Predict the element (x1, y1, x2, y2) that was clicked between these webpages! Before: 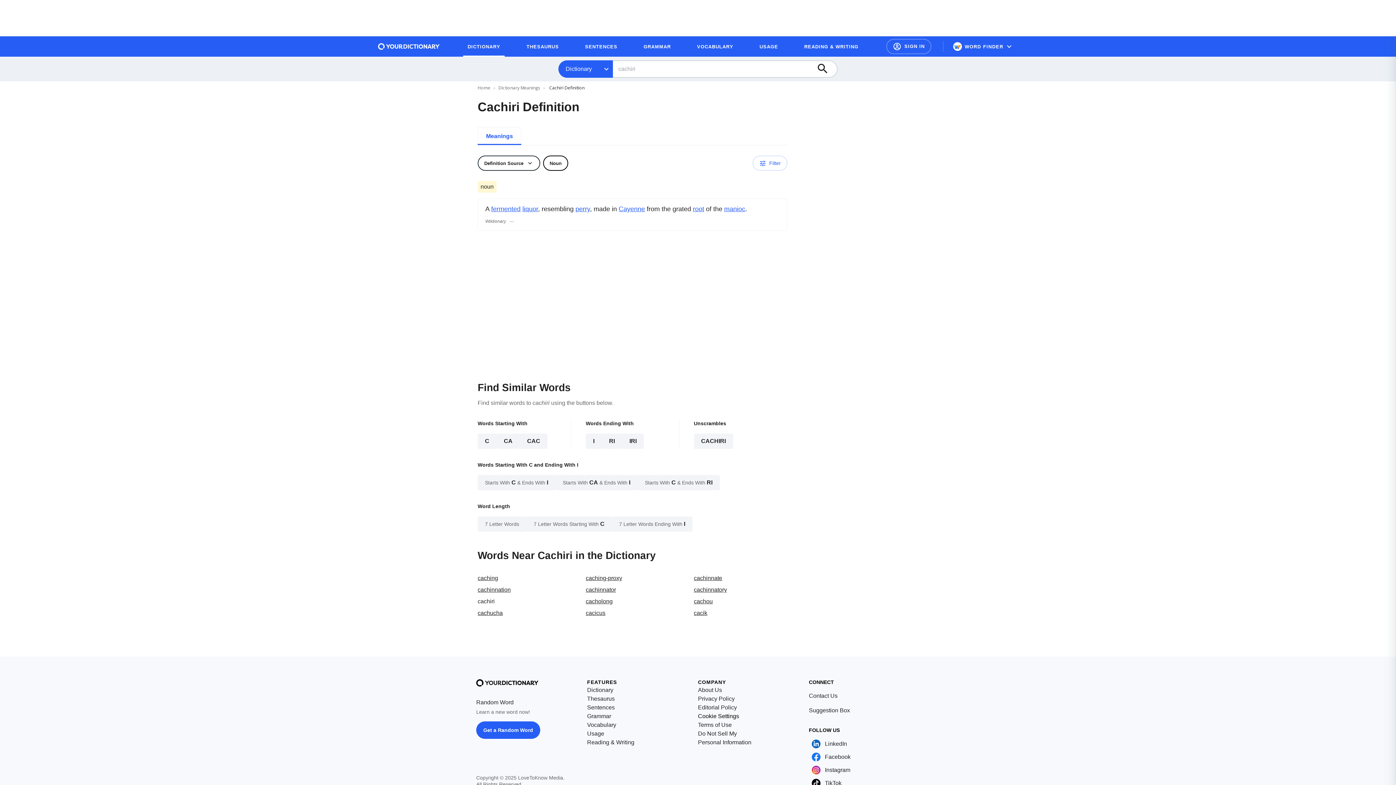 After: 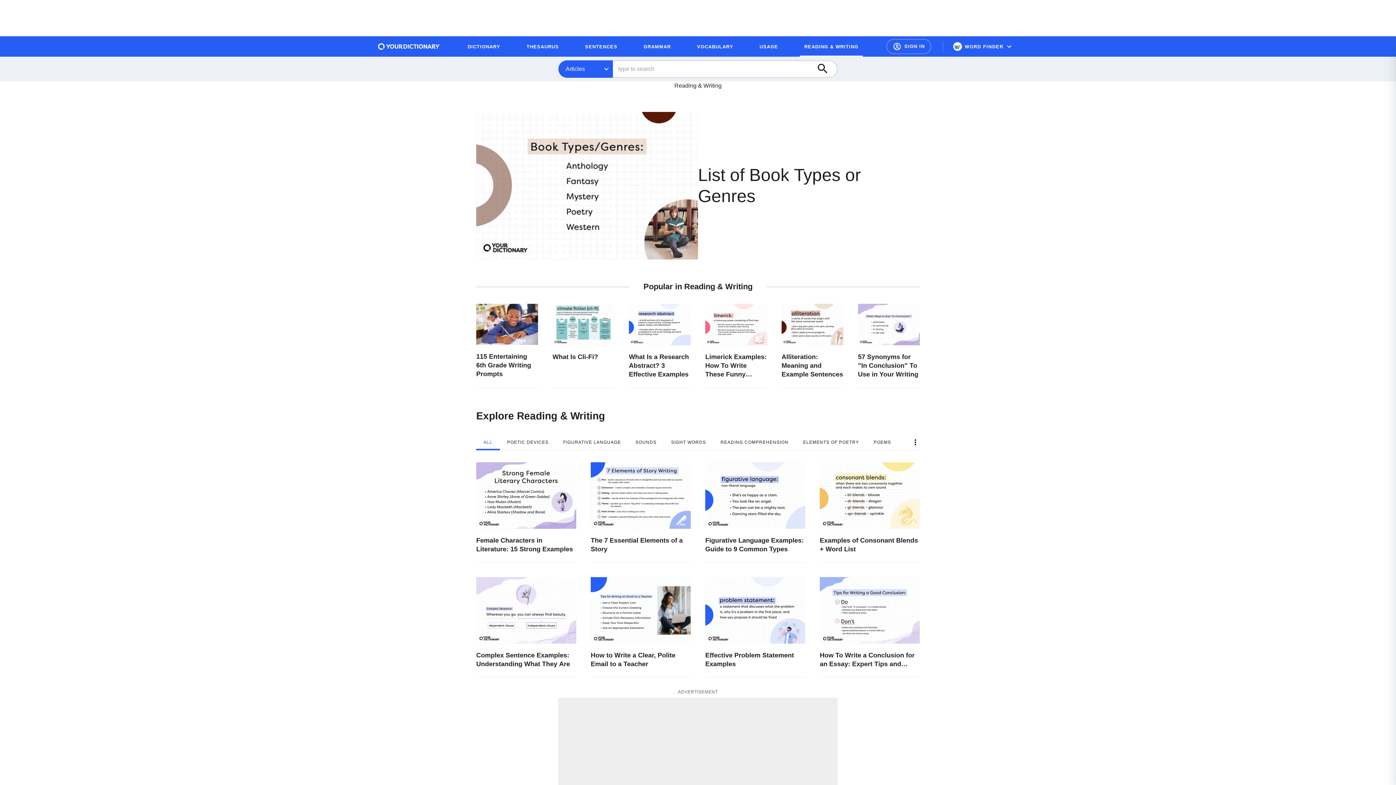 Action: bbox: (587, 738, 634, 747) label: Reading & Writing